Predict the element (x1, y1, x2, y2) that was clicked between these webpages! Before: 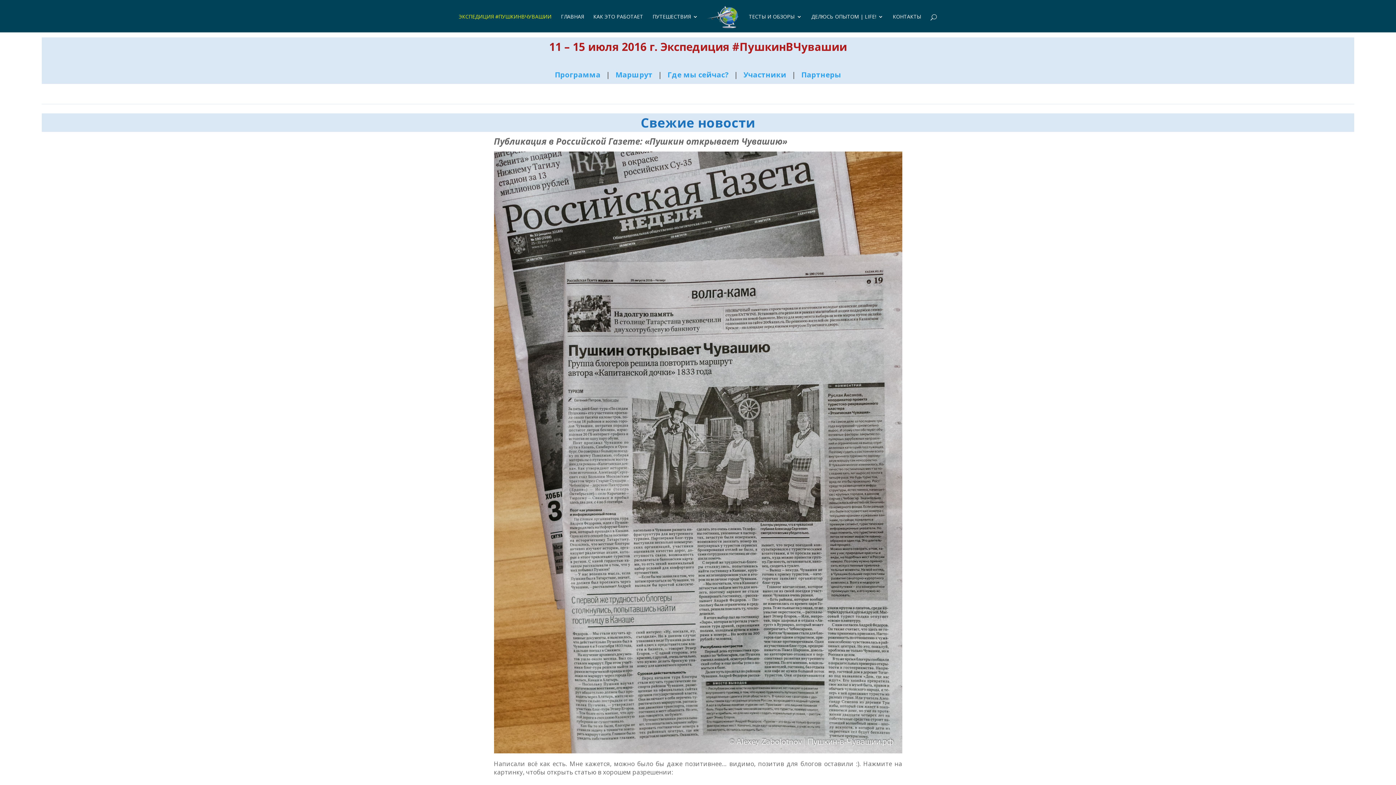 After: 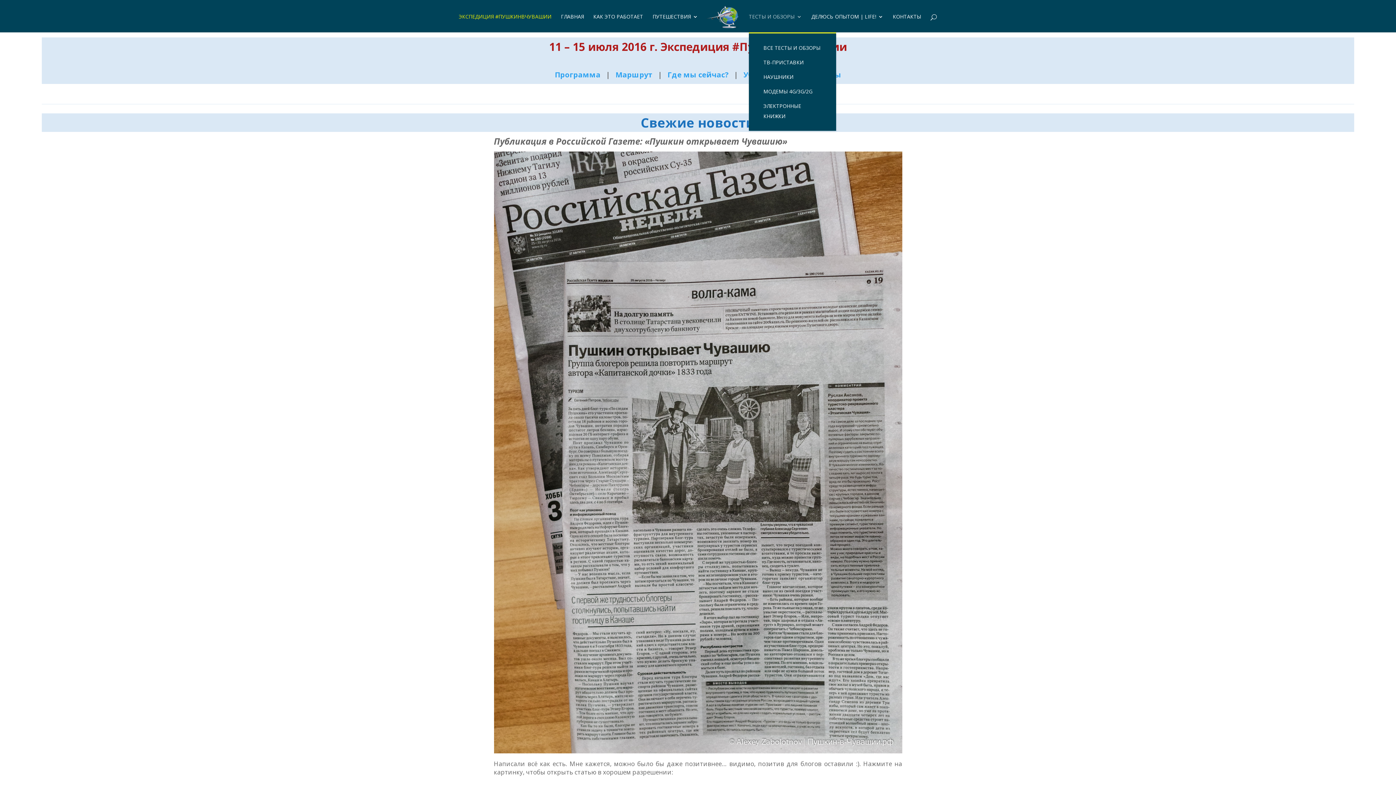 Action: label: ТЕСТЫ И ОБЗОРЫ bbox: (749, 14, 802, 32)